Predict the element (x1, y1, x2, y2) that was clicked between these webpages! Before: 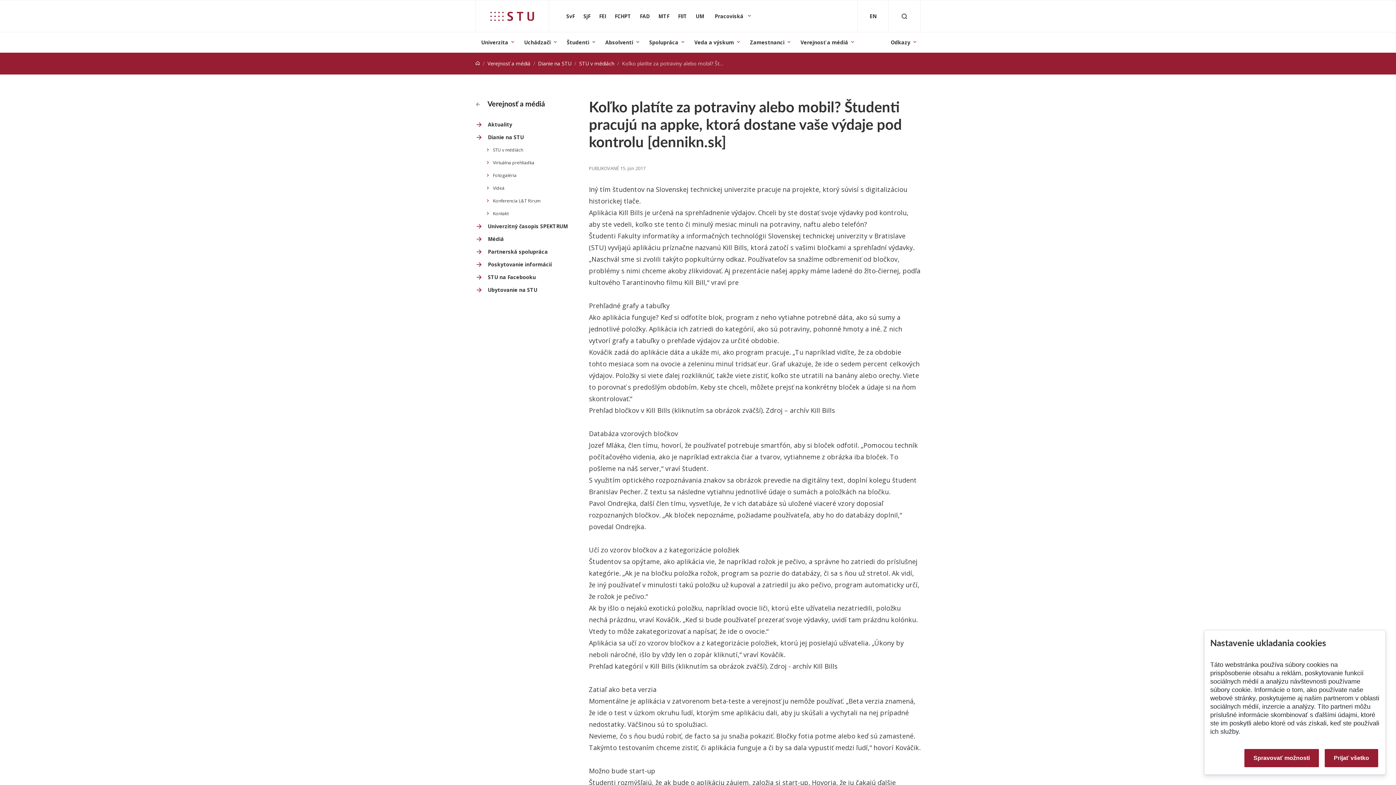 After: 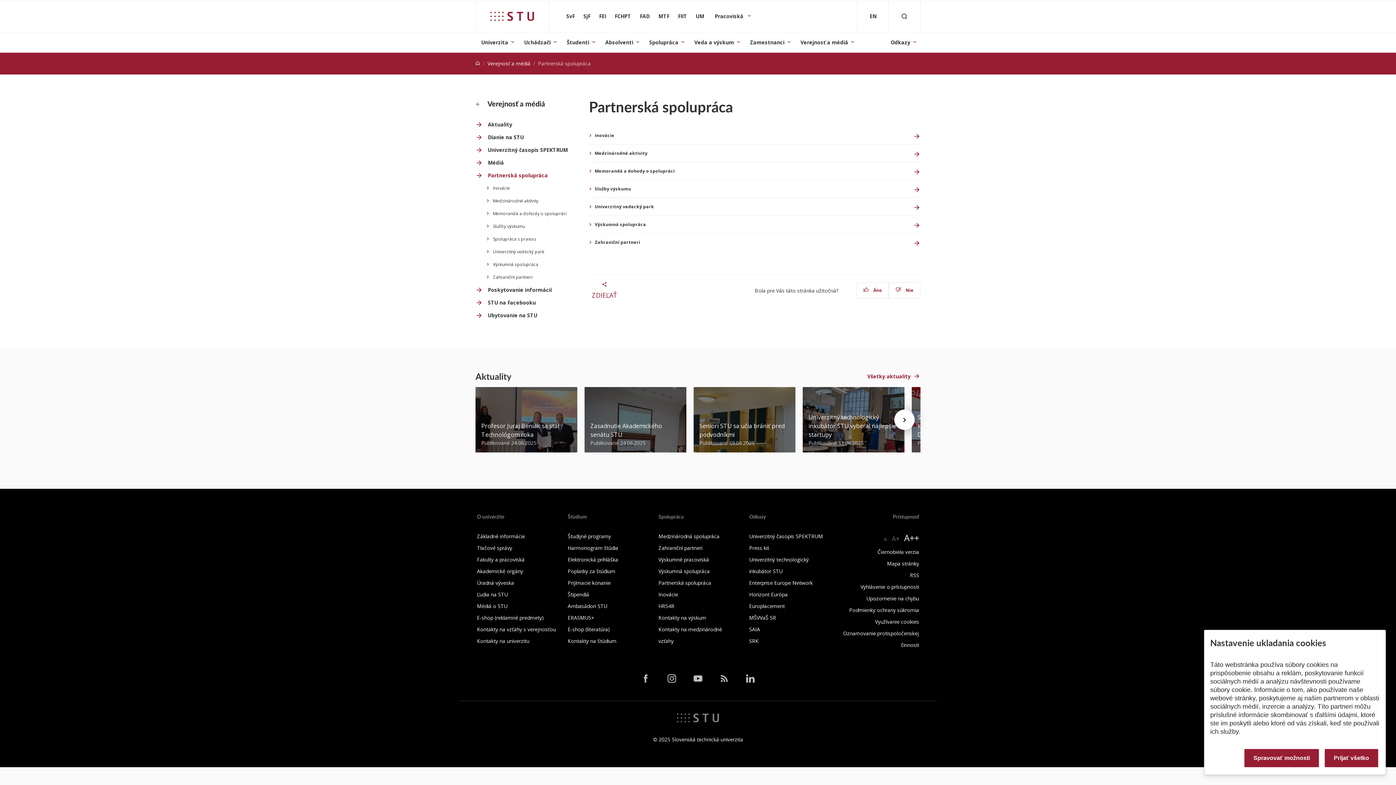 Action: label: Partnerská spolupráca bbox: (475, 248, 580, 255)